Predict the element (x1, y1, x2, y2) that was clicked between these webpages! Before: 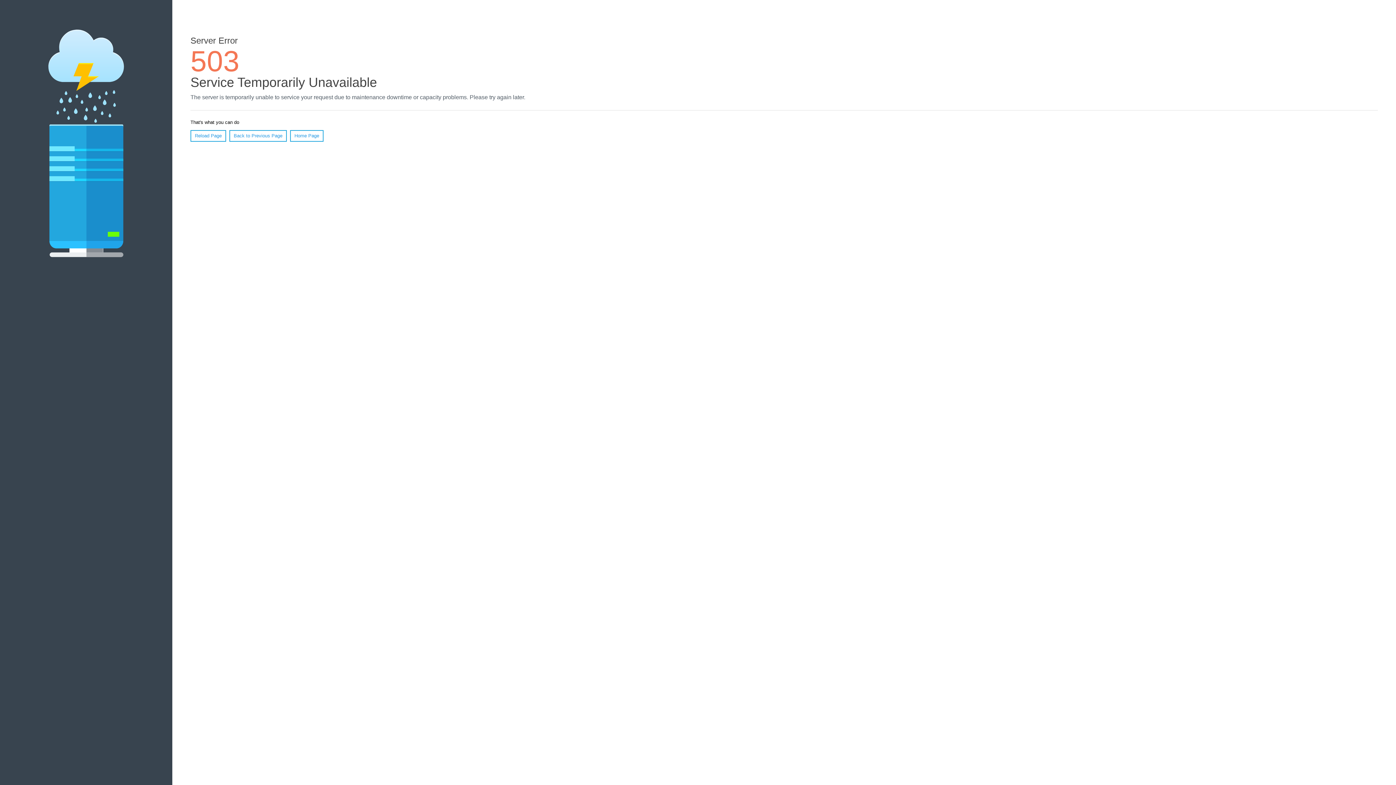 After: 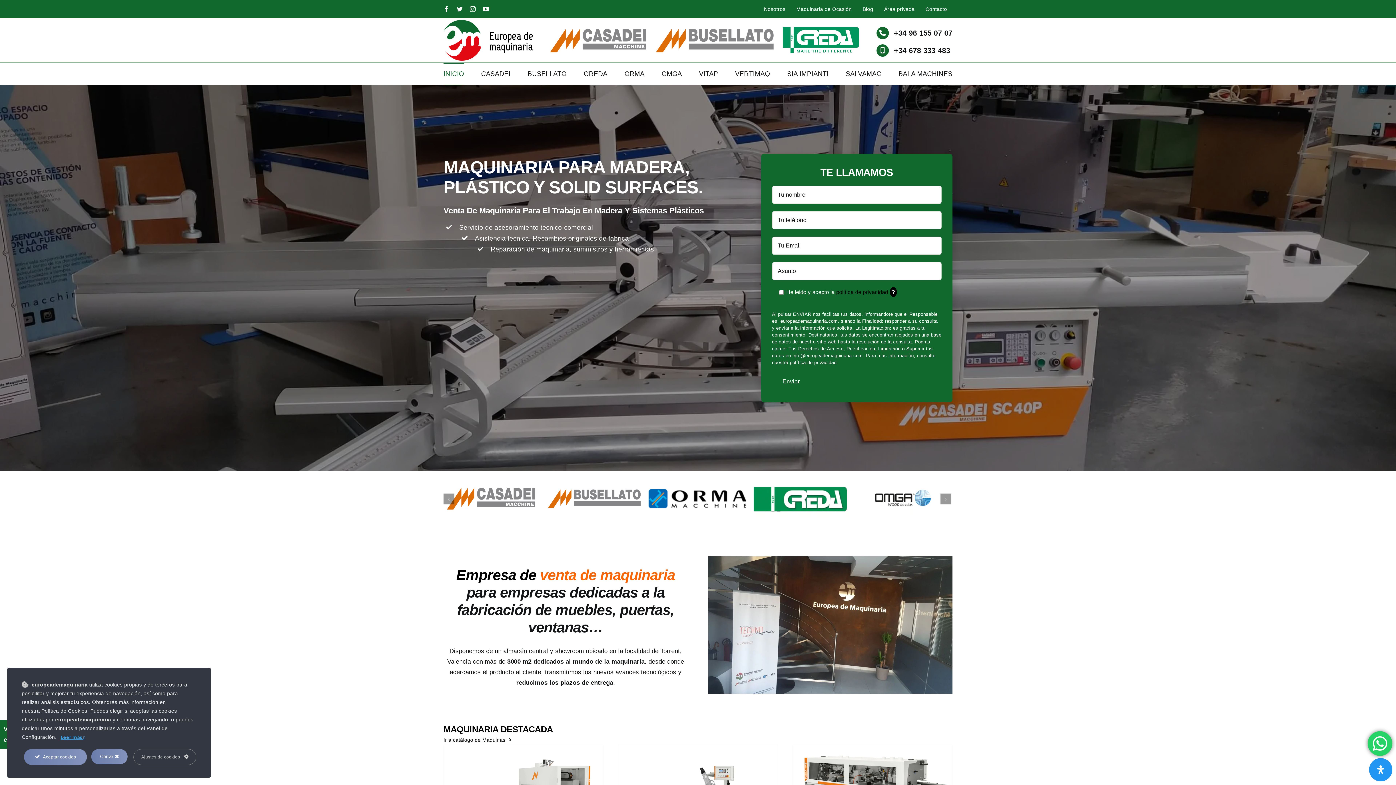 Action: label: Home Page bbox: (290, 130, 323, 141)